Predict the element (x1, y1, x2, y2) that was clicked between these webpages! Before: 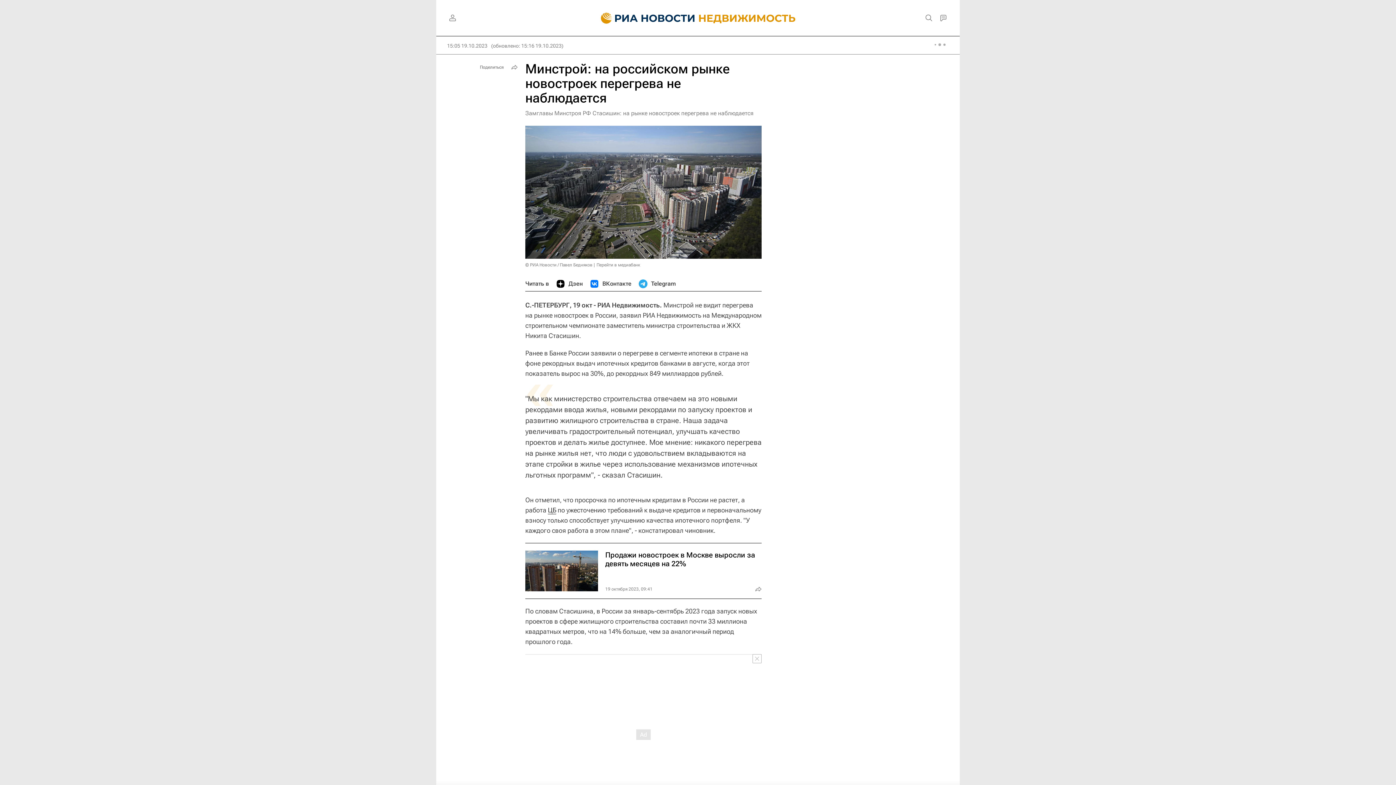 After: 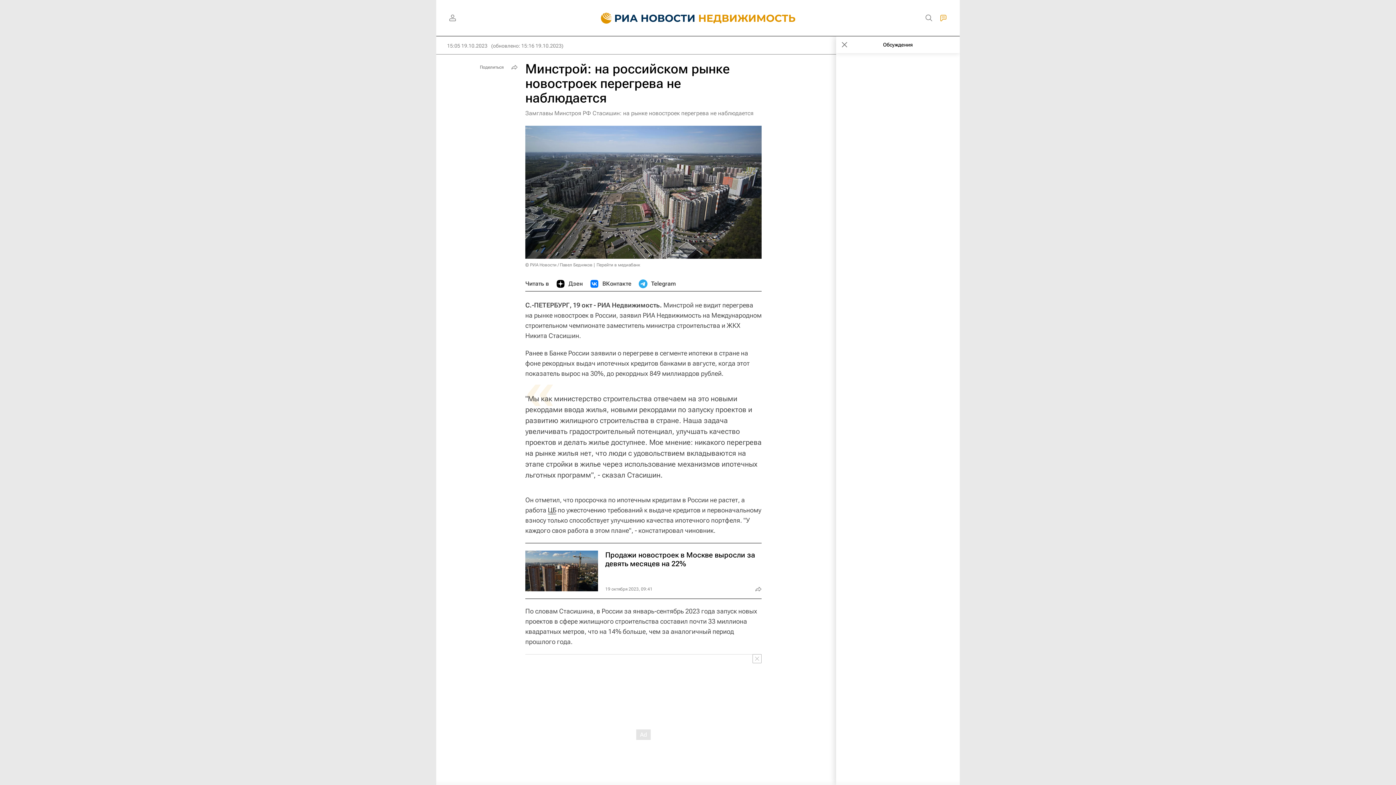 Action: bbox: (936, 10, 950, 25)